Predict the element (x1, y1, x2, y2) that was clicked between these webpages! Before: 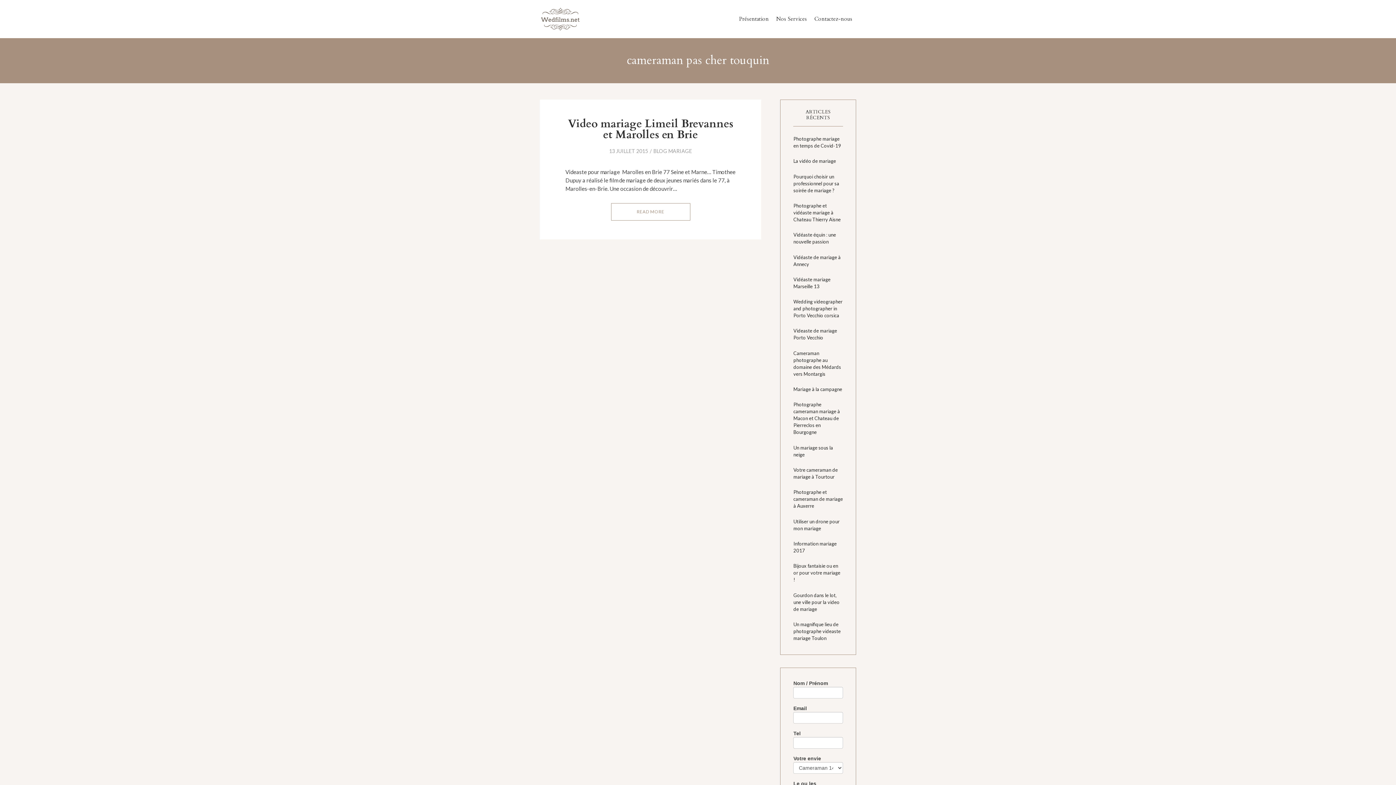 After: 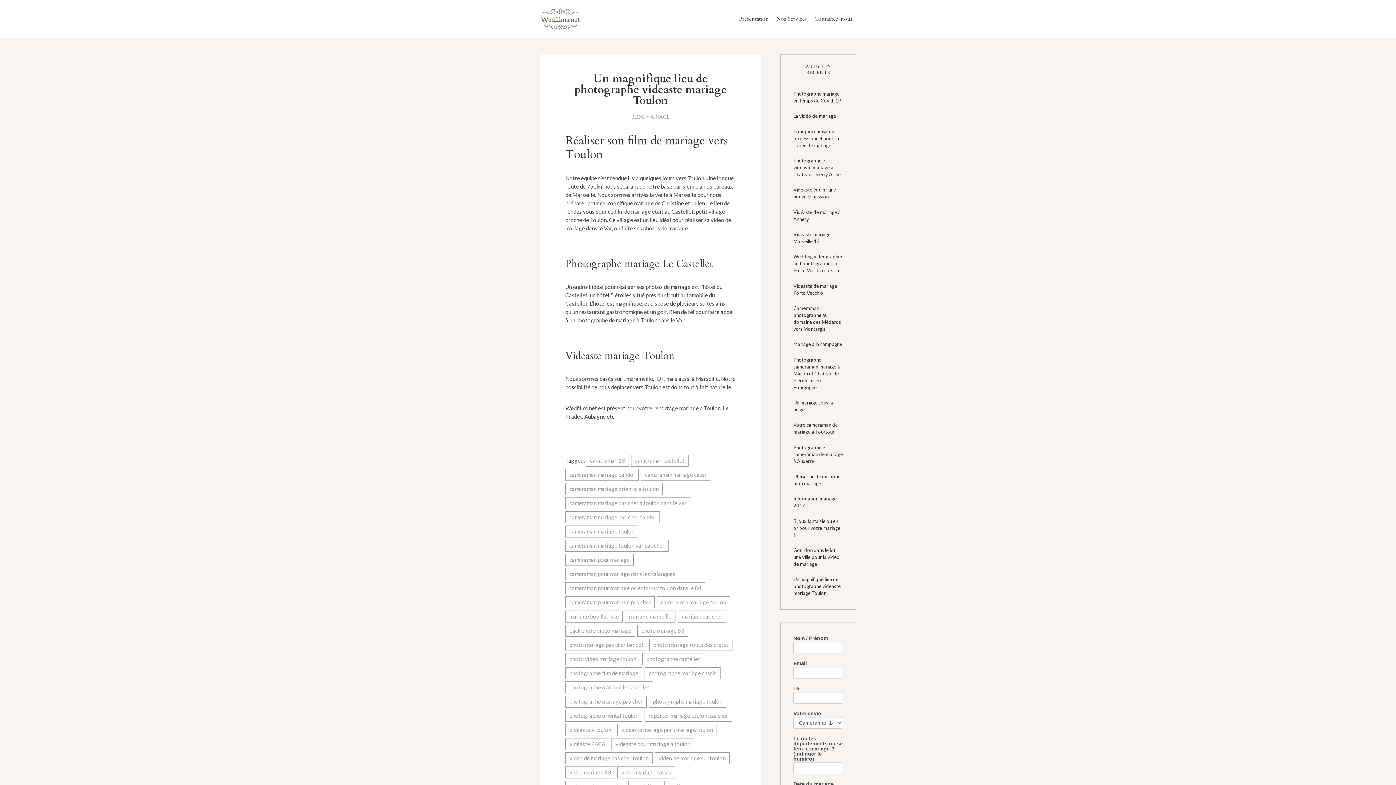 Action: bbox: (793, 621, 840, 641) label: Un magnifique lieu de photographe videaste mariage Toulon